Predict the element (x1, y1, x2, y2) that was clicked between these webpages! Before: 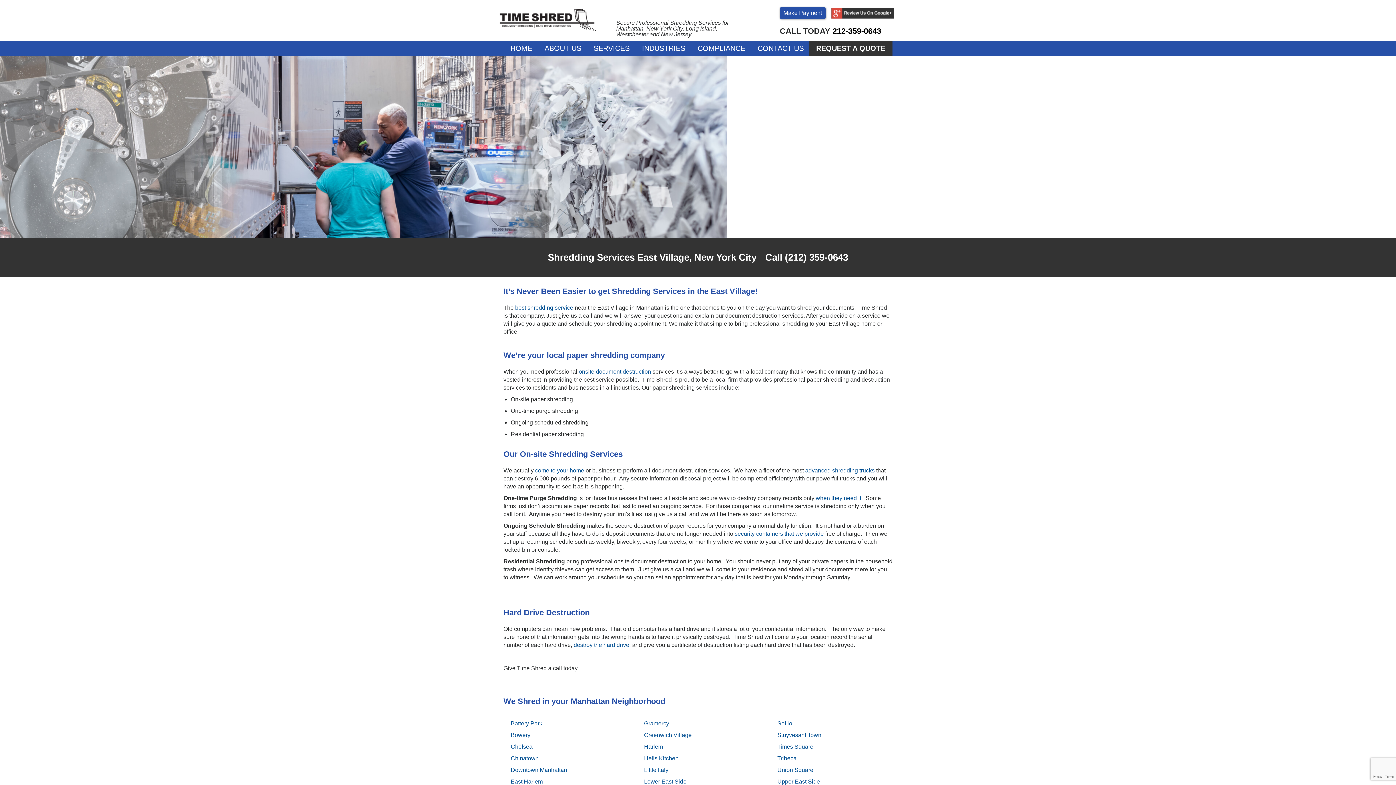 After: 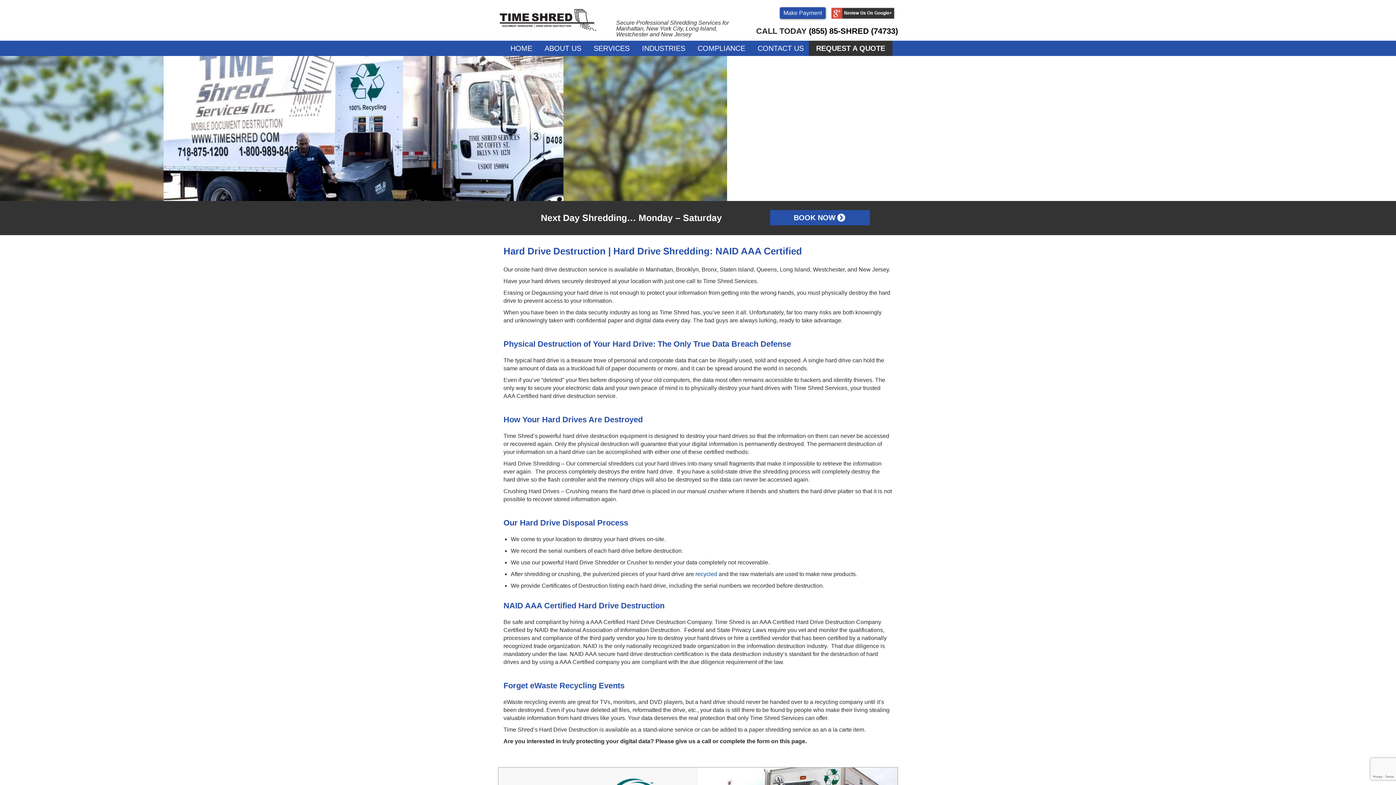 Action: label: destroy the hard drive bbox: (573, 642, 629, 648)